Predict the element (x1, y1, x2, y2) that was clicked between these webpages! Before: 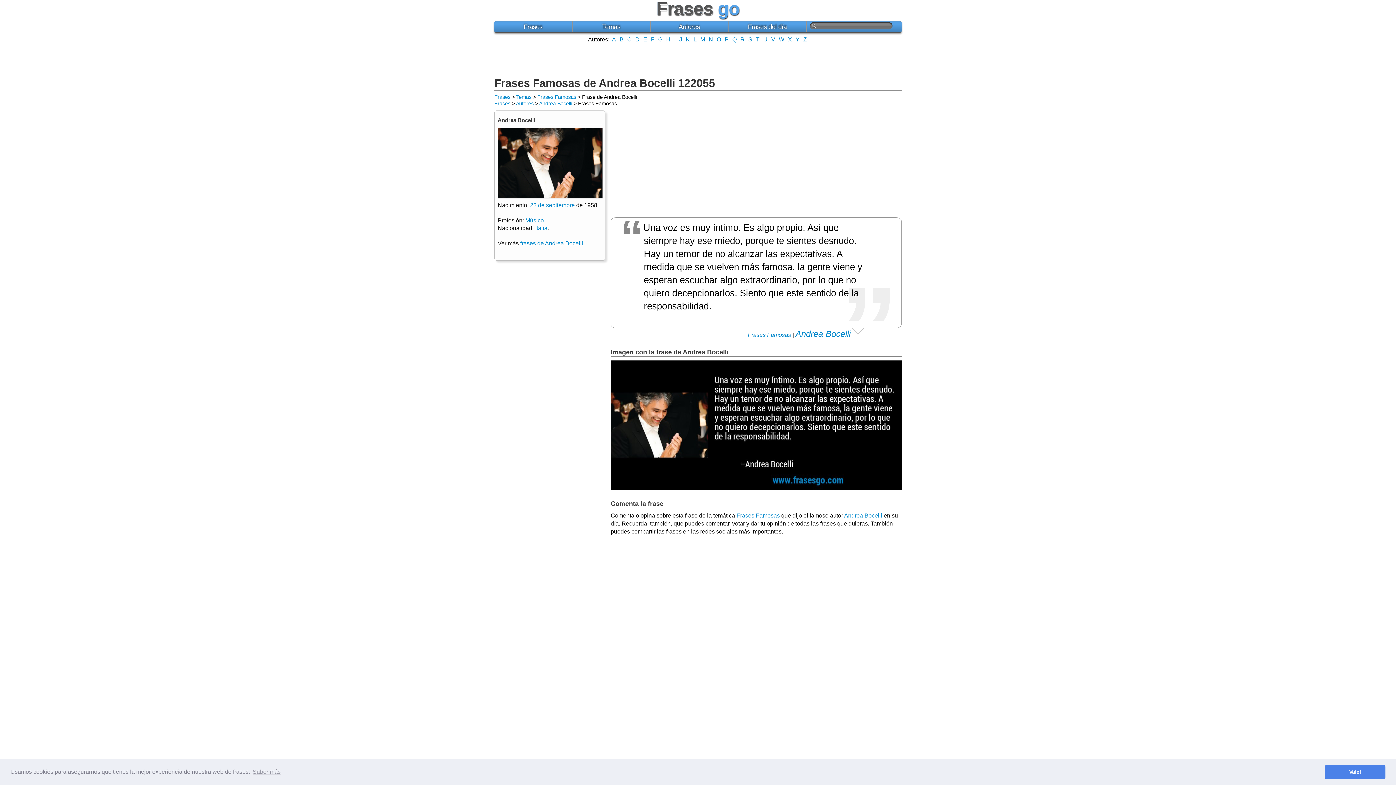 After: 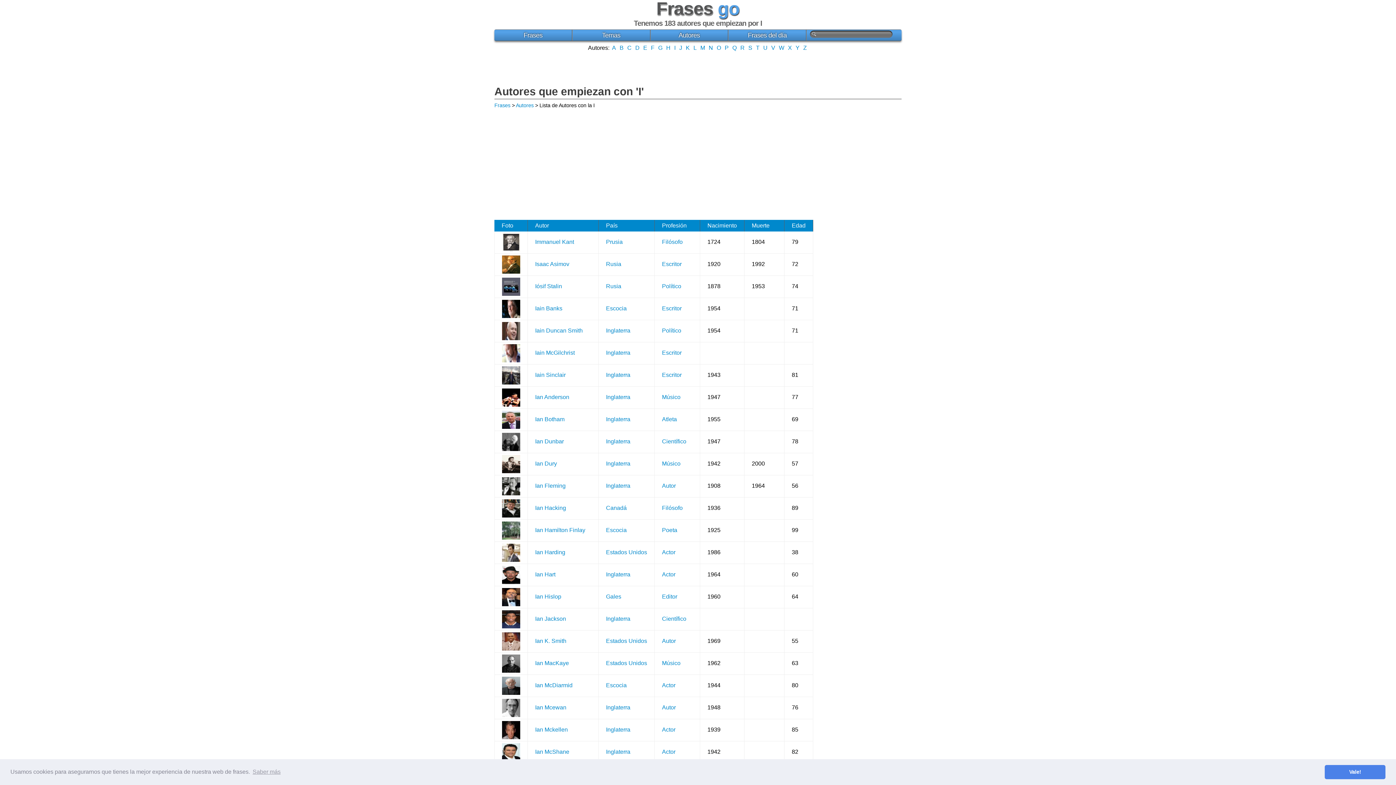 Action: bbox: (674, 36, 675, 42) label: I